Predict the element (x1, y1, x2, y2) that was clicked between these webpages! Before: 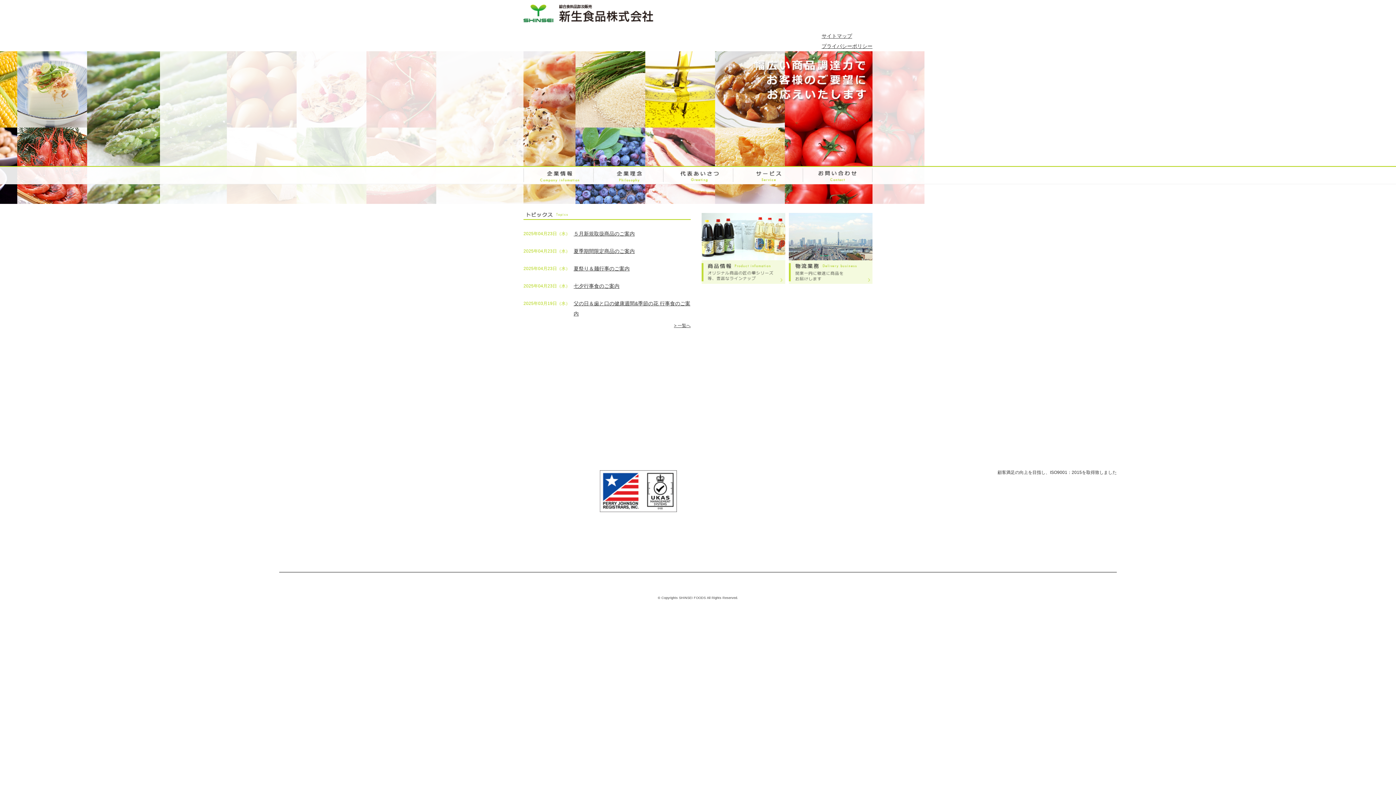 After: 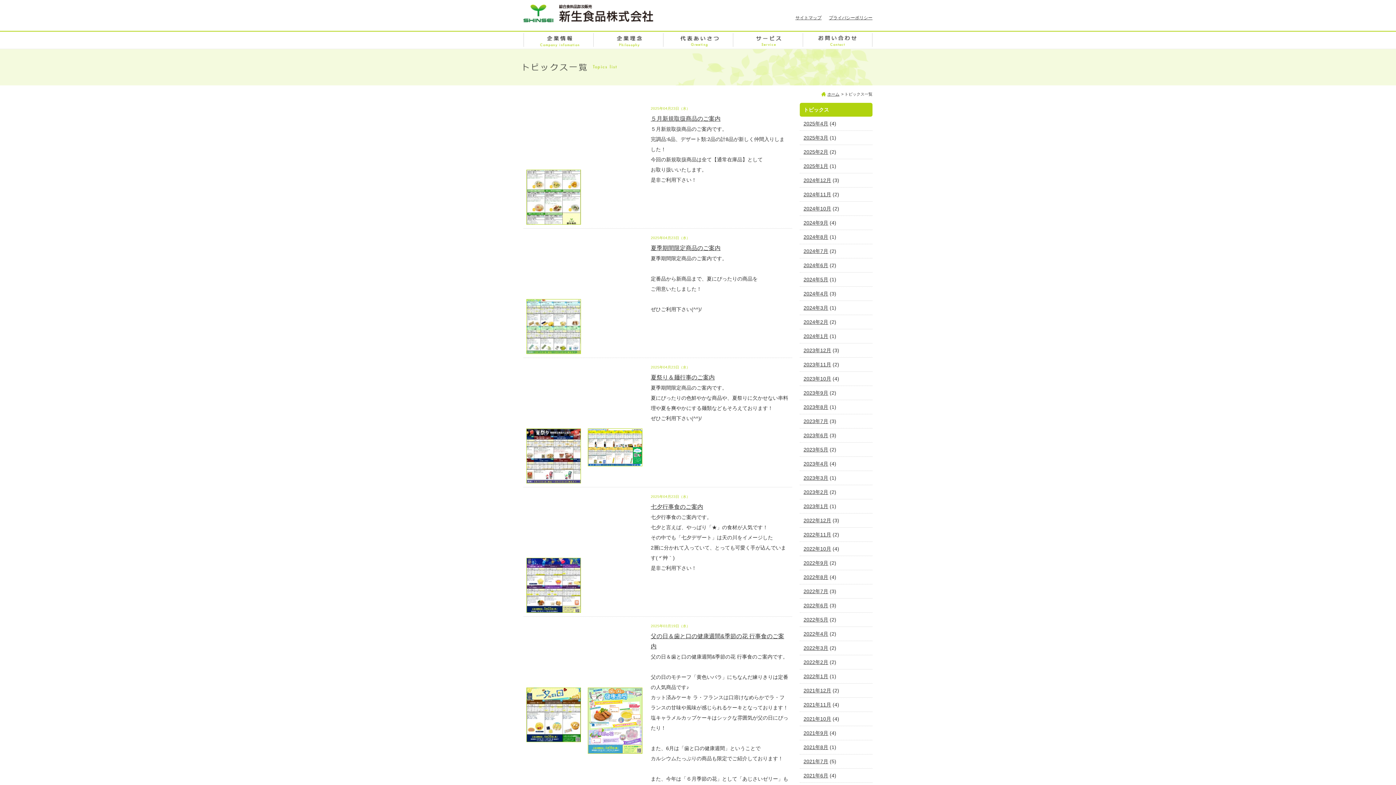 Action: label: > 一覧へ bbox: (674, 323, 690, 328)